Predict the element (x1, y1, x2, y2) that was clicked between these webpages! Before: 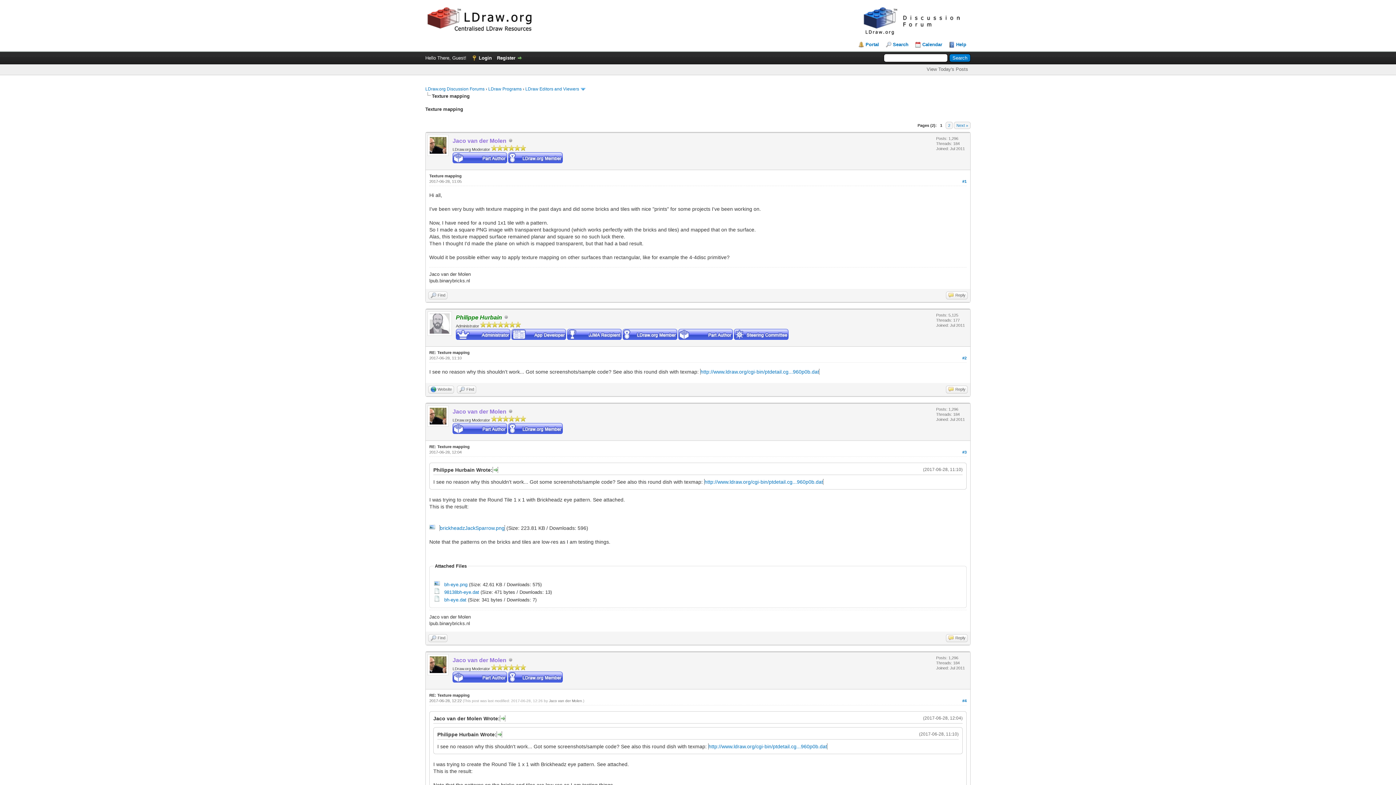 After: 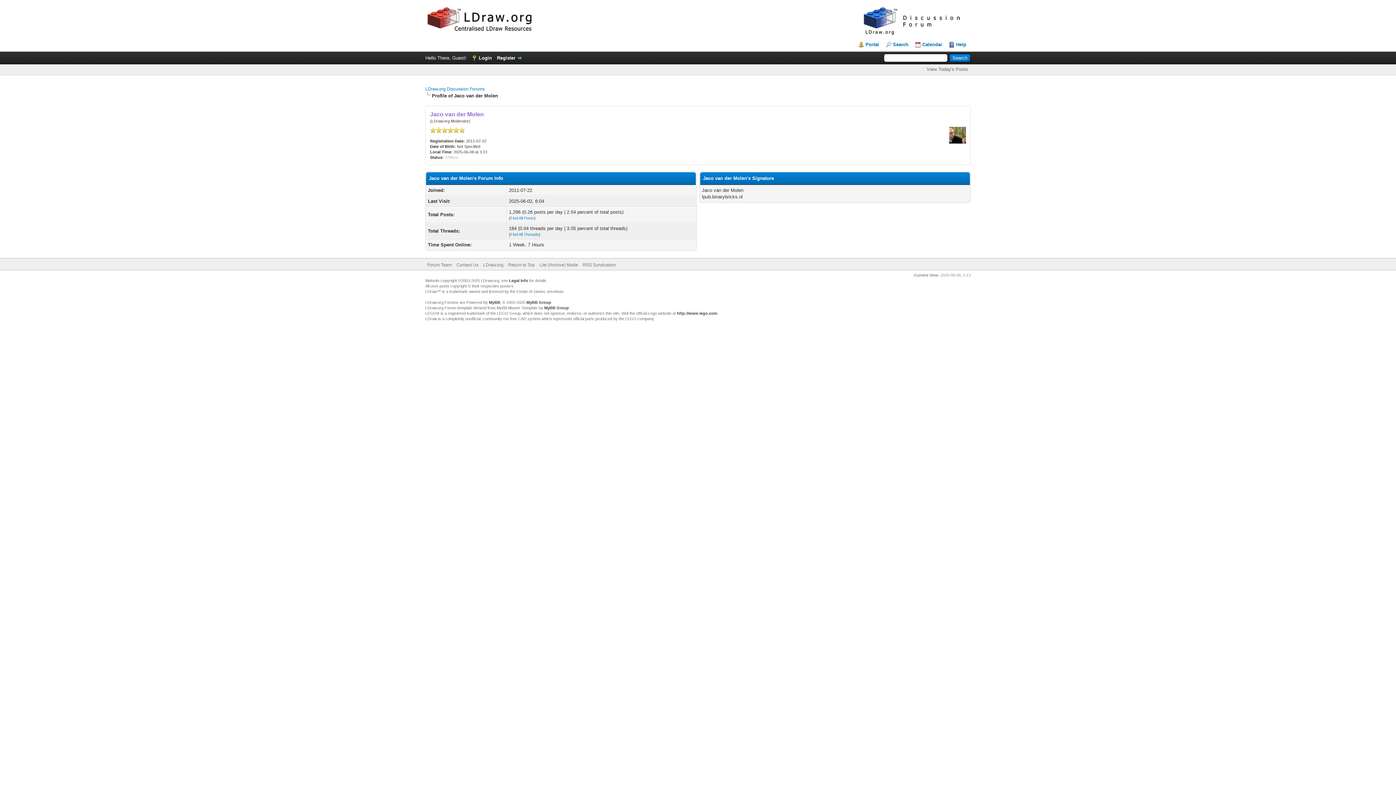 Action: bbox: (452, 657, 506, 663) label: Jaco van der Molen